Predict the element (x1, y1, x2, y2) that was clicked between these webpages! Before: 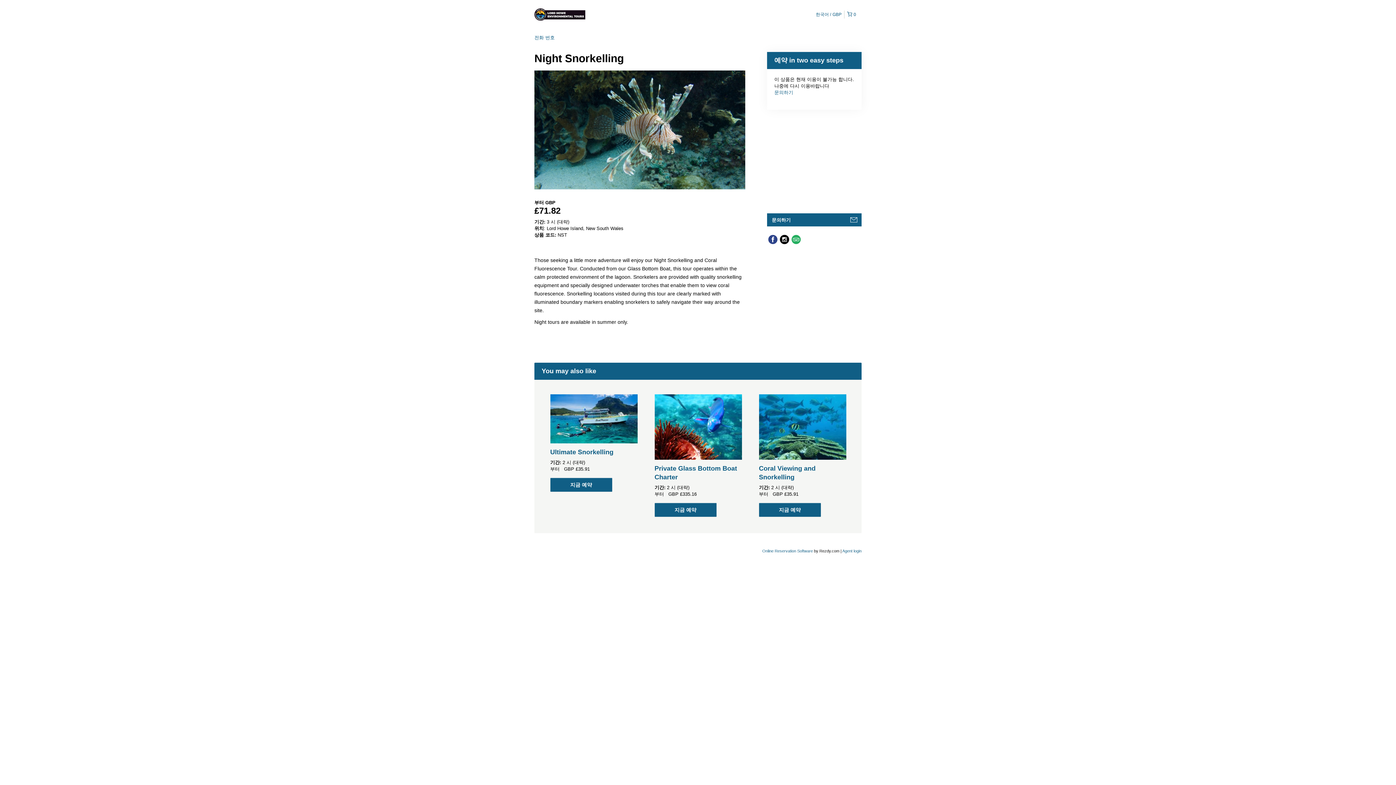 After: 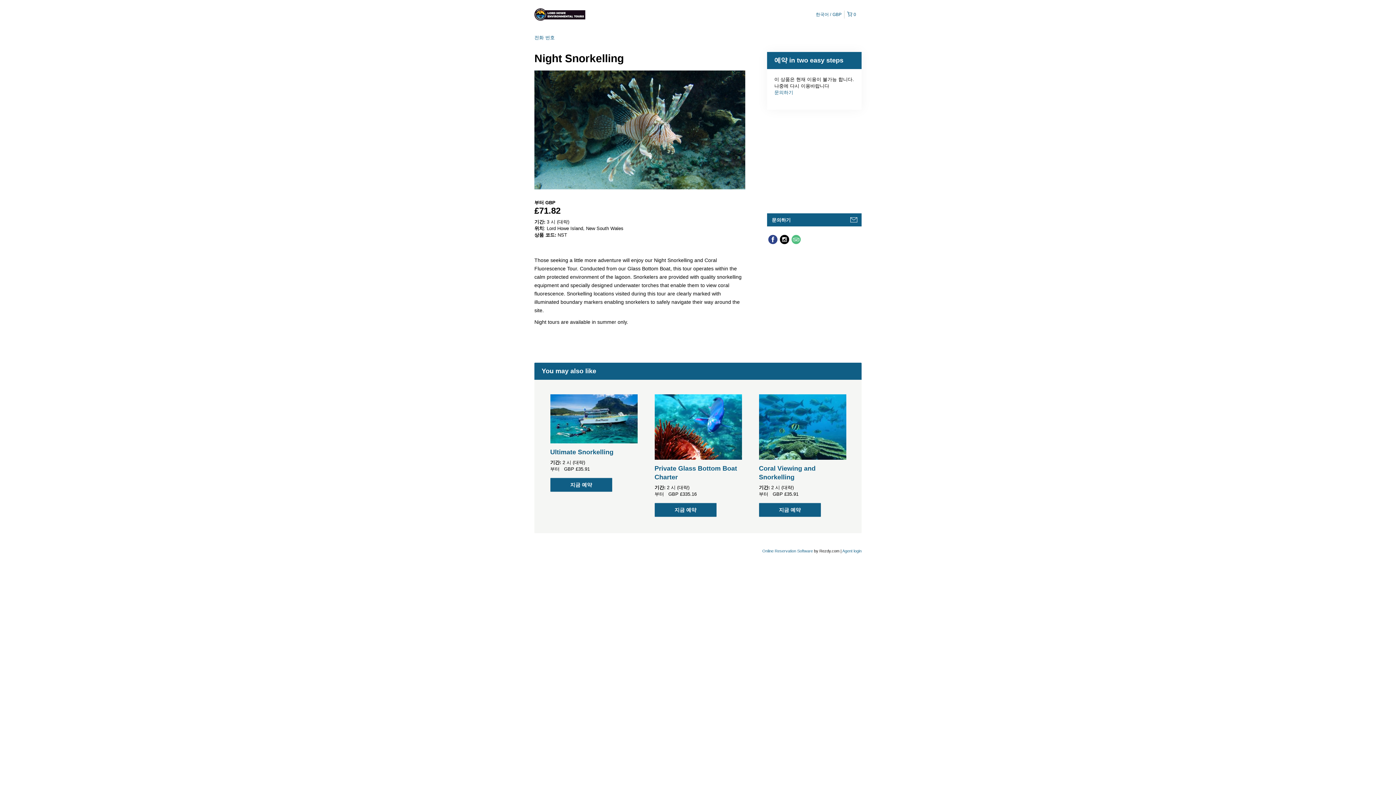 Action: bbox: (790, 233, 802, 245)